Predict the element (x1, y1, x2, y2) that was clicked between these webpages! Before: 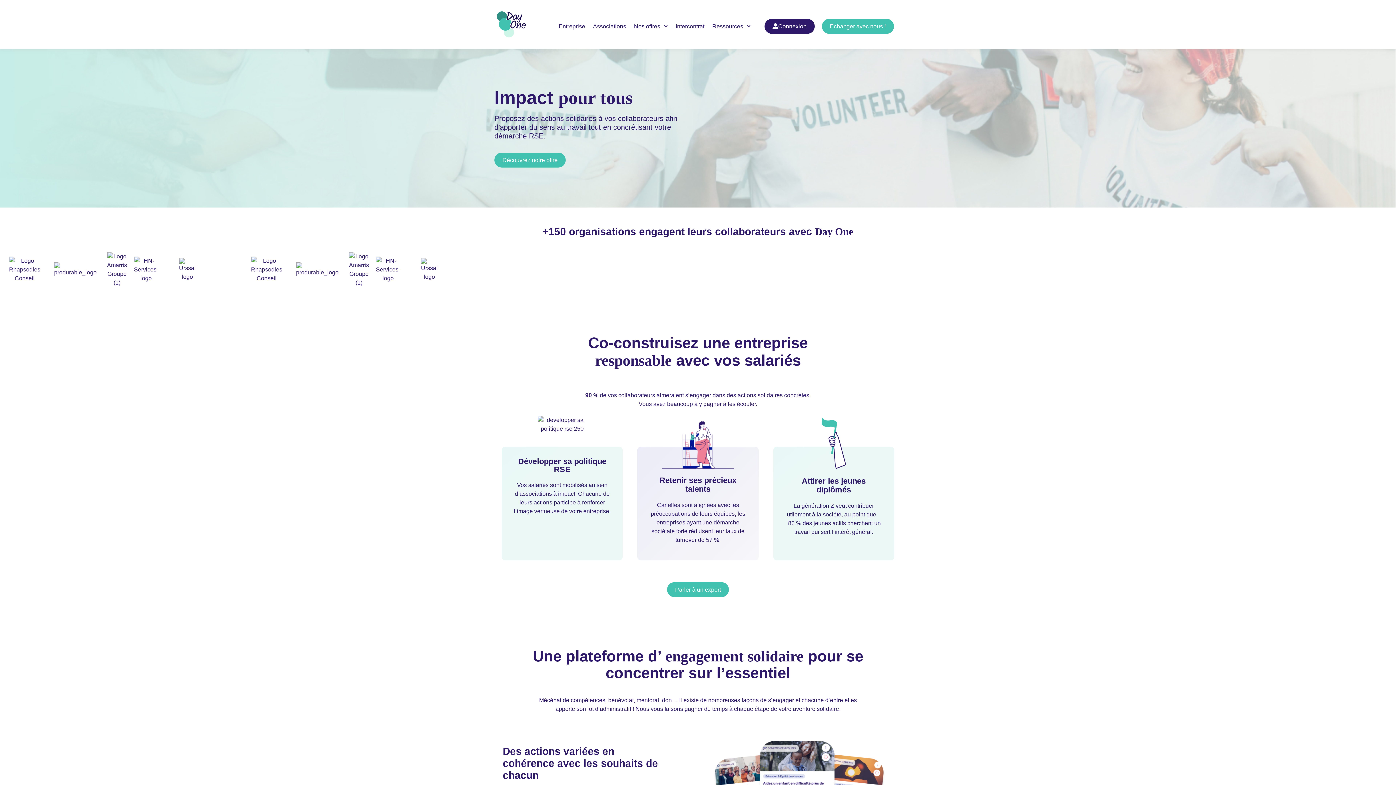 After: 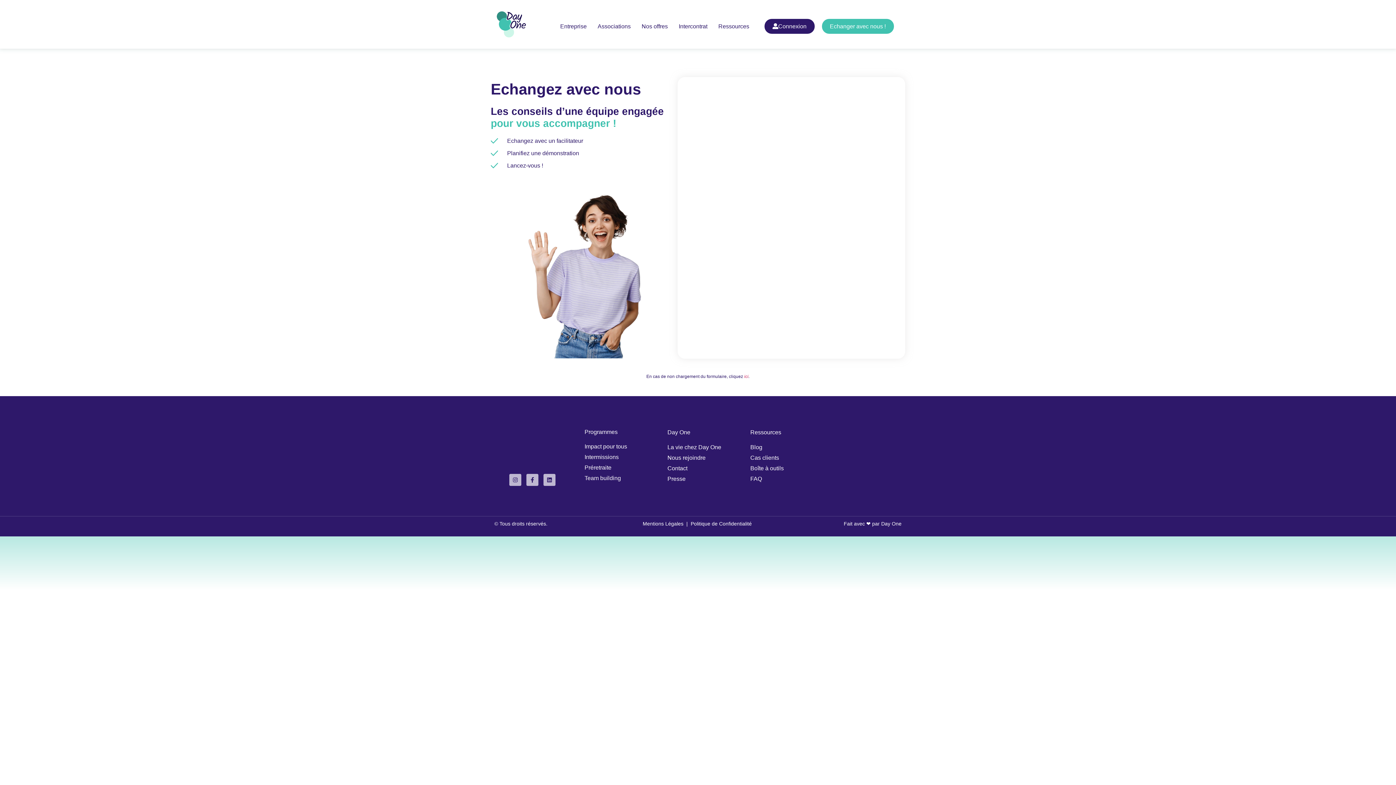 Action: label: Découvrez notre offre bbox: (494, 152, 565, 167)